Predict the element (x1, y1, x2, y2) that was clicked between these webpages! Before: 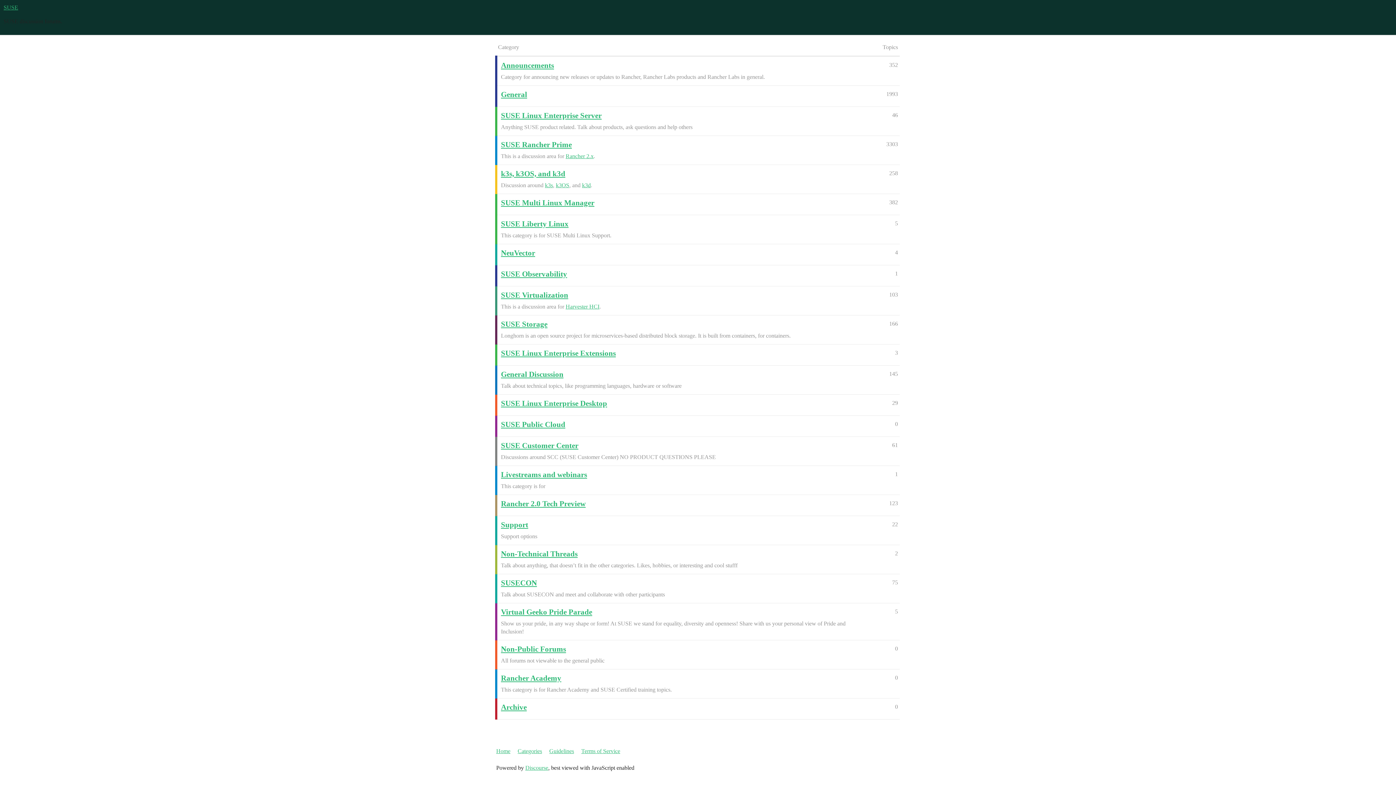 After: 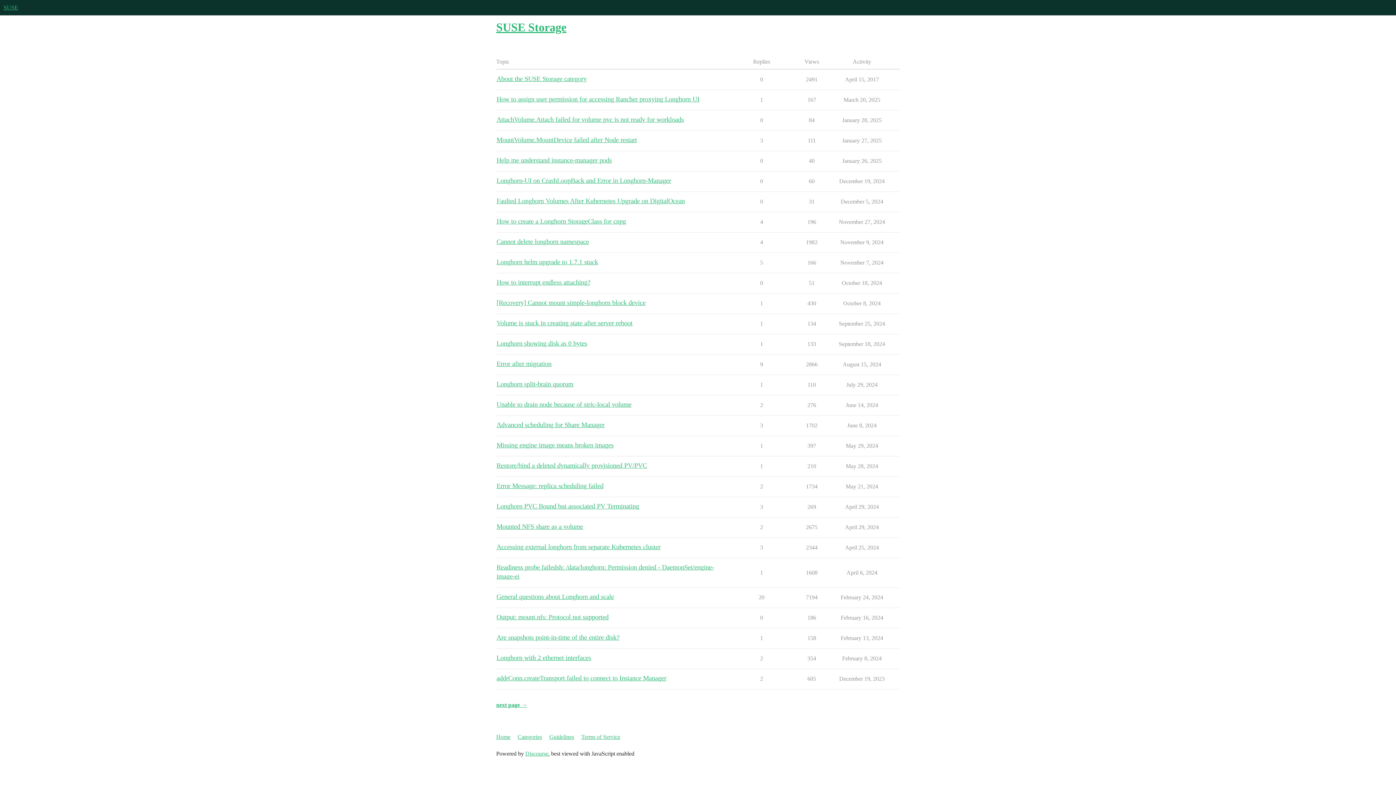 Action: label: SUSE Storage bbox: (501, 320, 547, 328)